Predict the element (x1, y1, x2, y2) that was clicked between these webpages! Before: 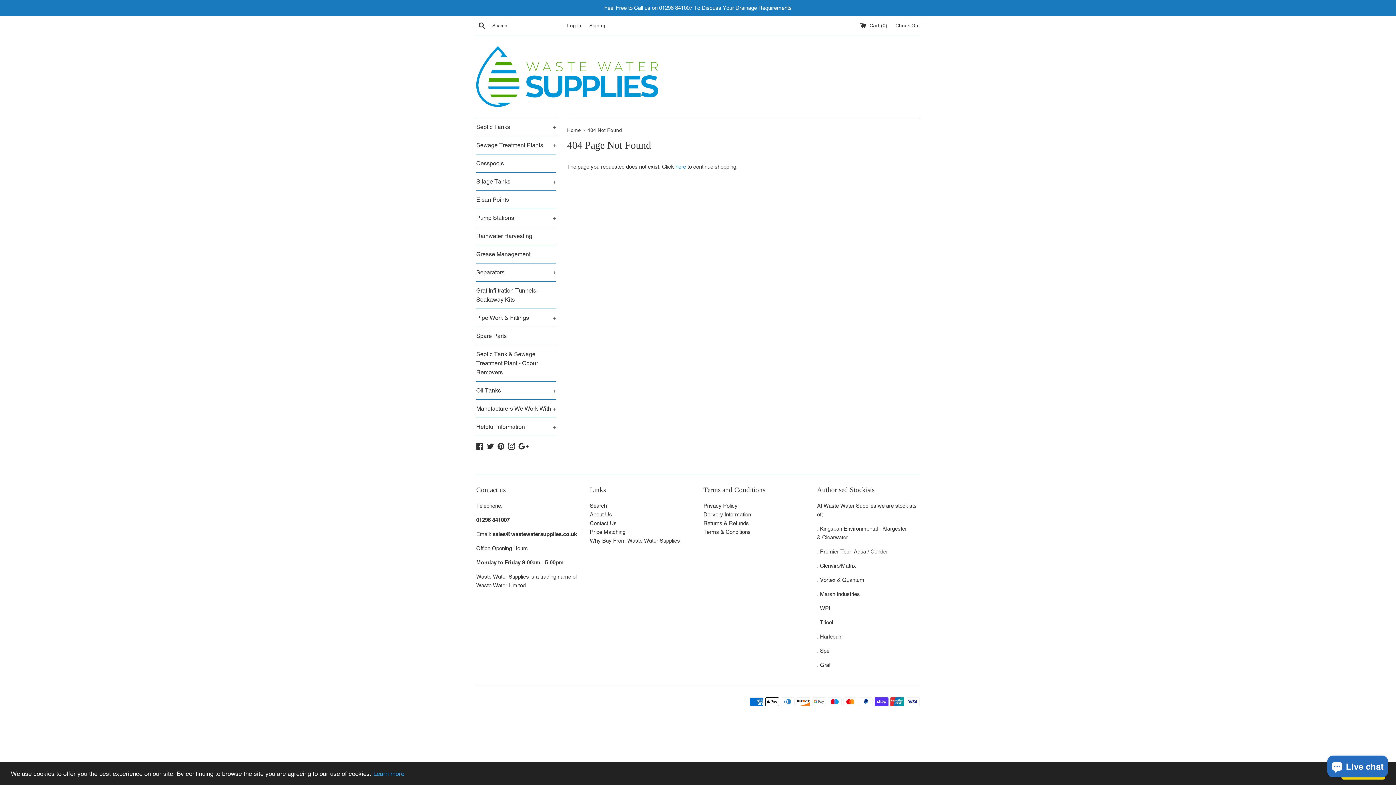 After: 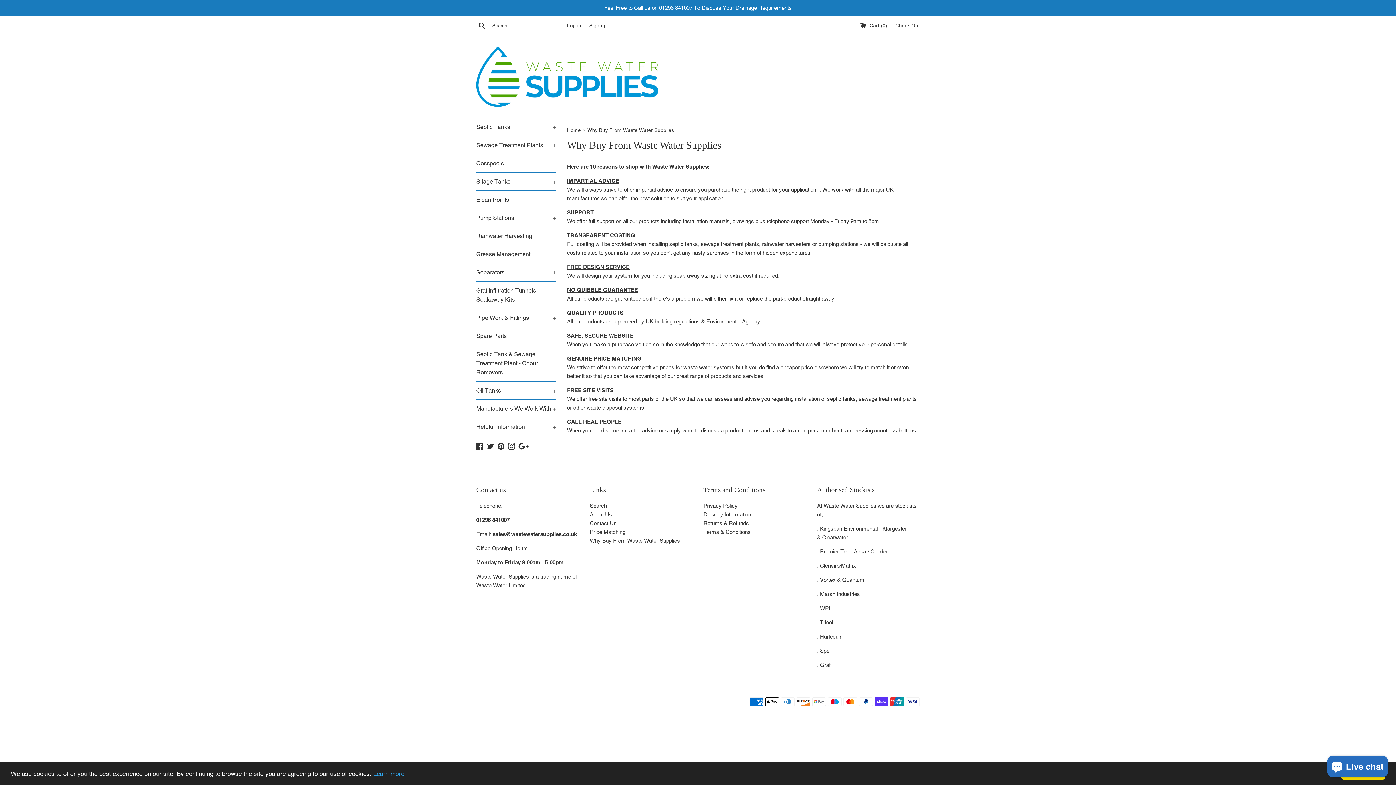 Action: bbox: (590, 537, 680, 544) label: Why Buy From Waste Water Supplies